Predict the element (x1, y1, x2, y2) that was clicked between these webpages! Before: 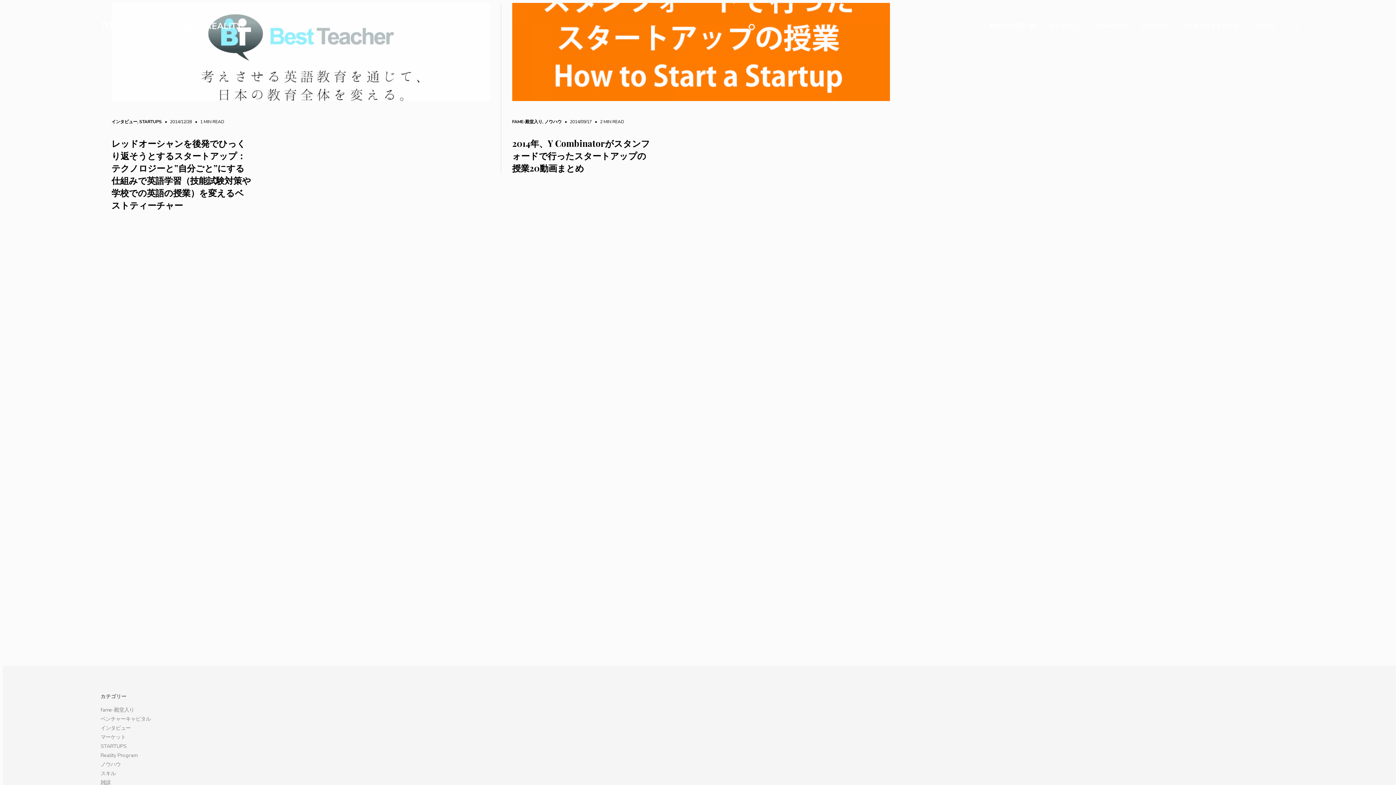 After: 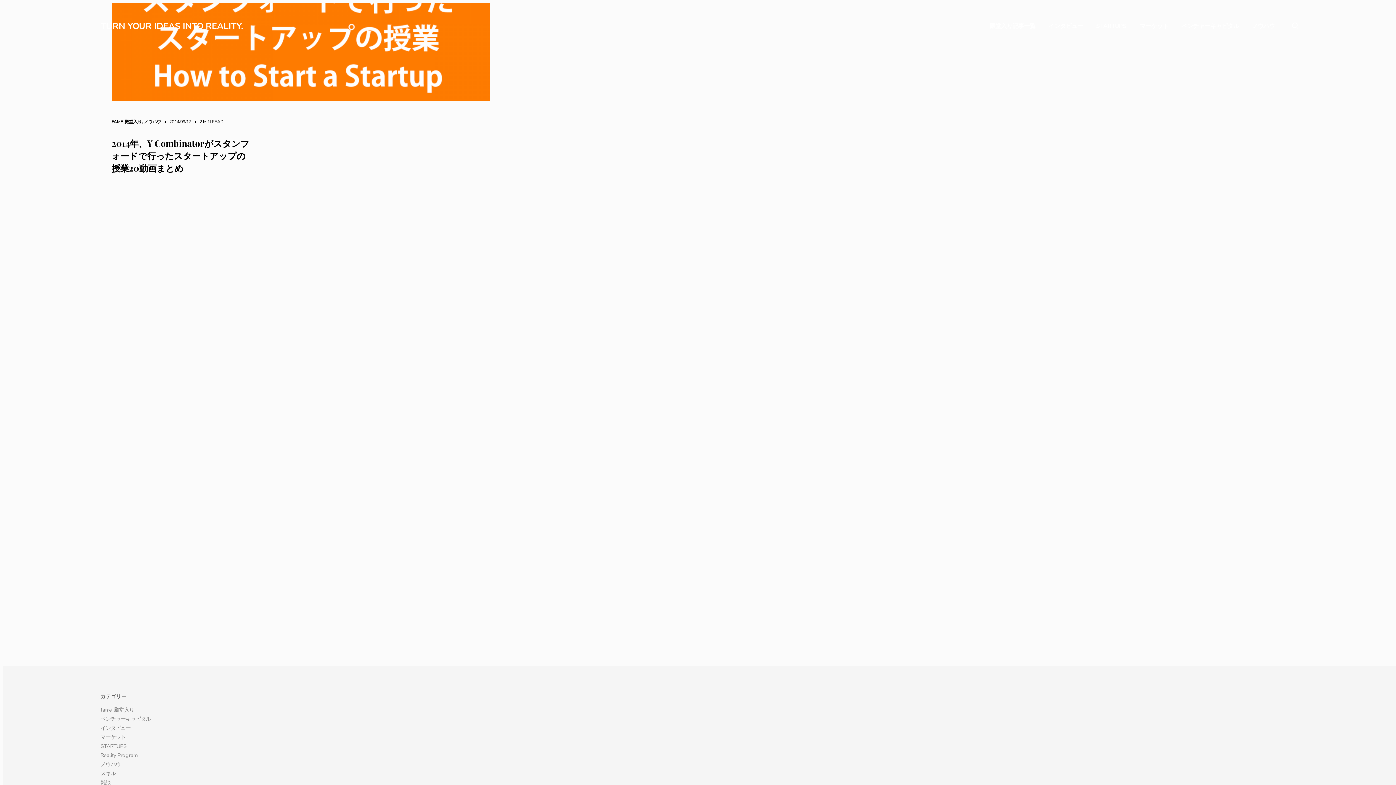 Action: bbox: (512, 2, 890, 101)